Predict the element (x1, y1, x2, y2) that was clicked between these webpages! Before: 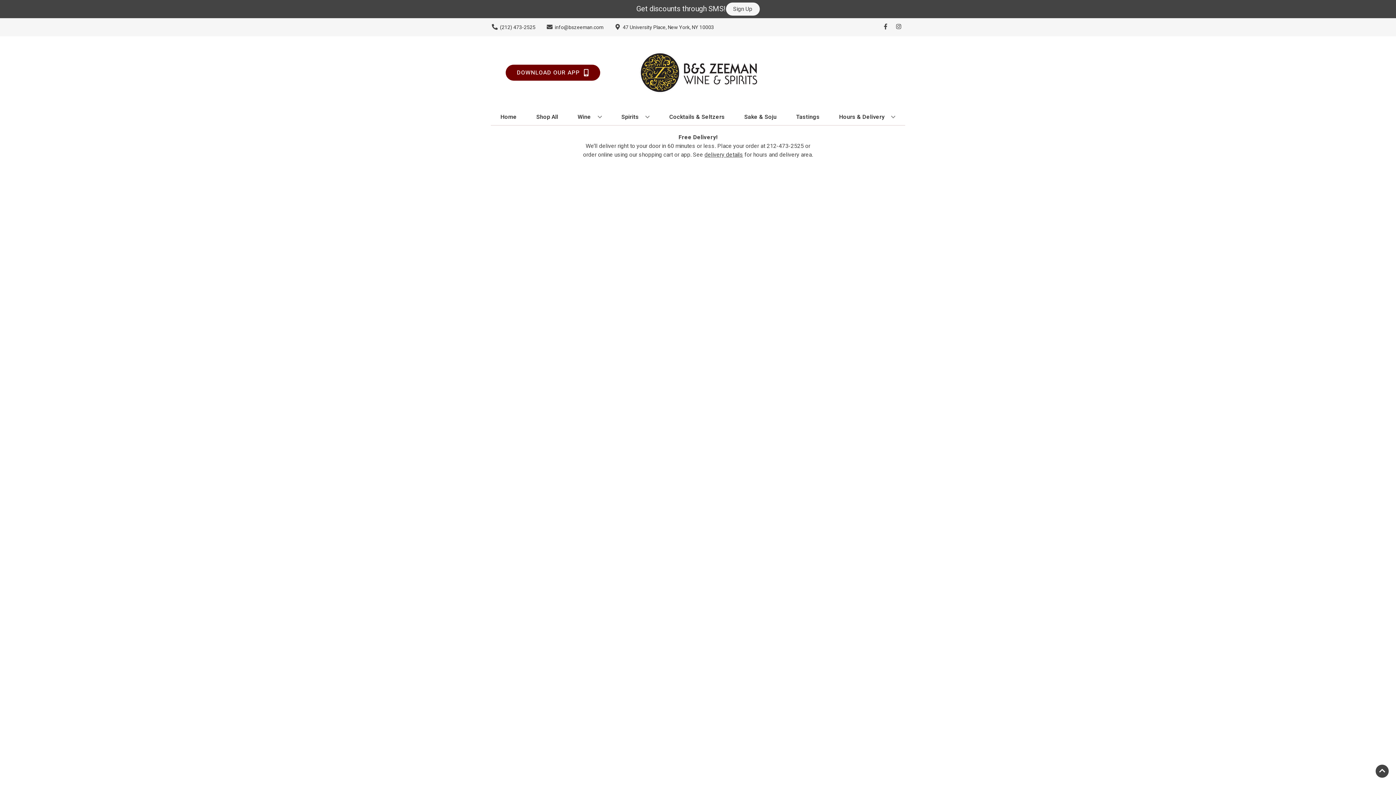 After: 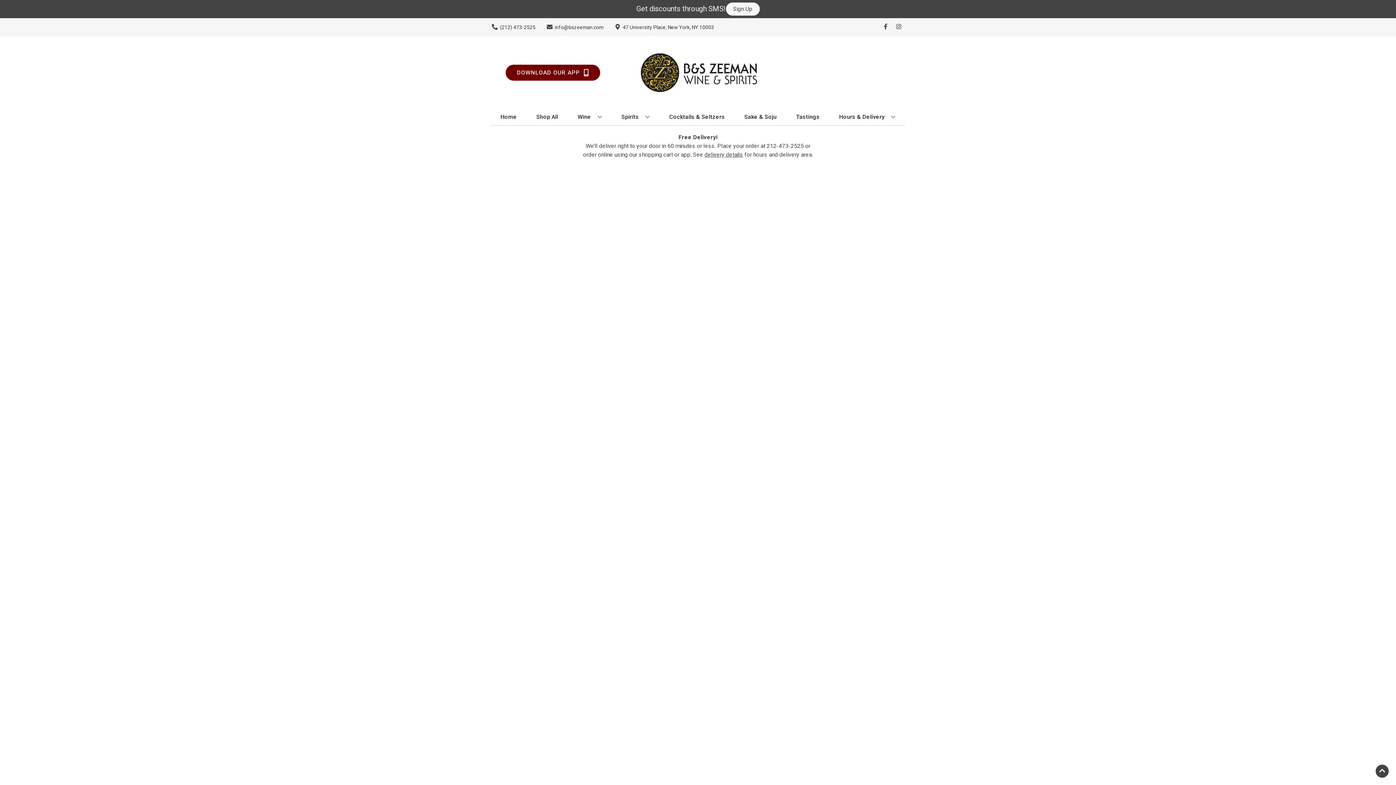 Action: label: Sake & Soju bbox: (741, 109, 779, 125)